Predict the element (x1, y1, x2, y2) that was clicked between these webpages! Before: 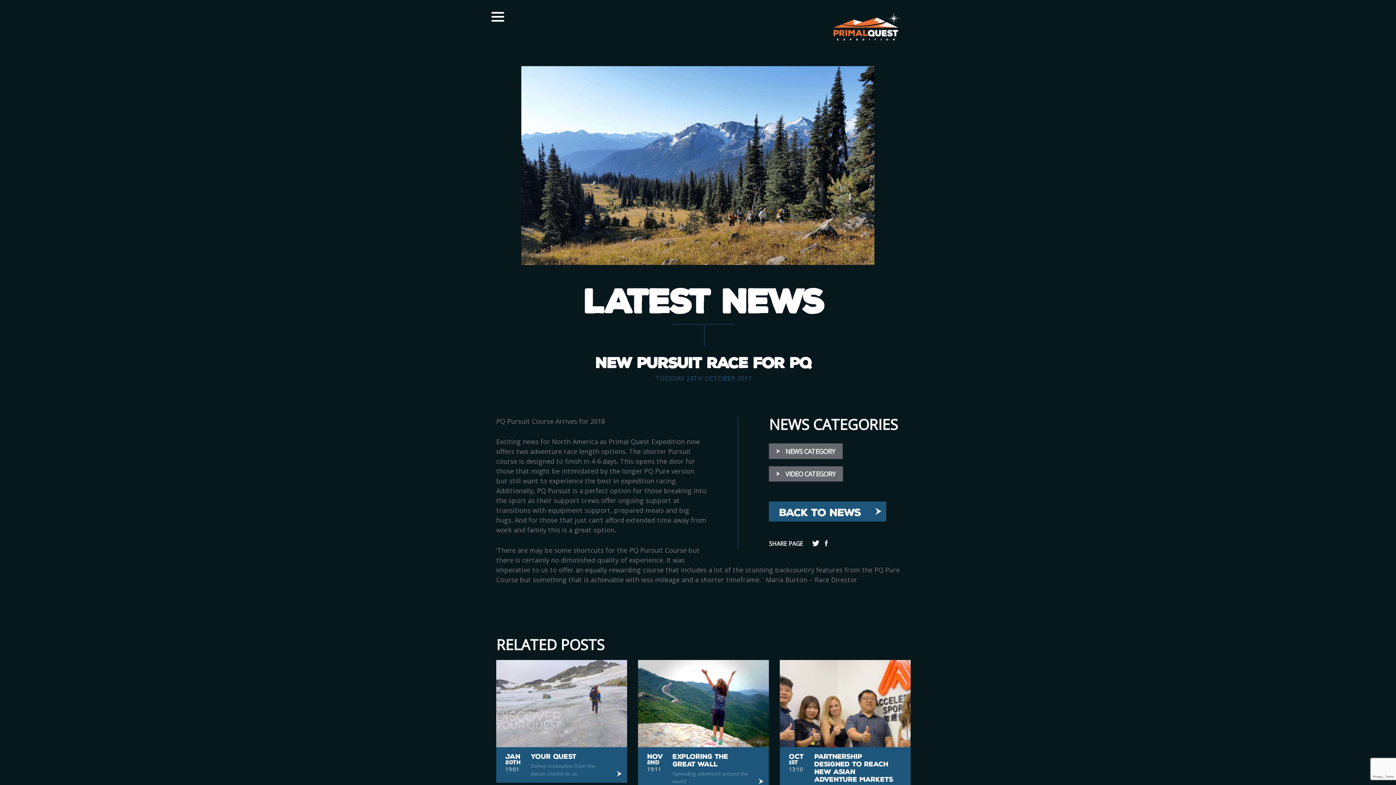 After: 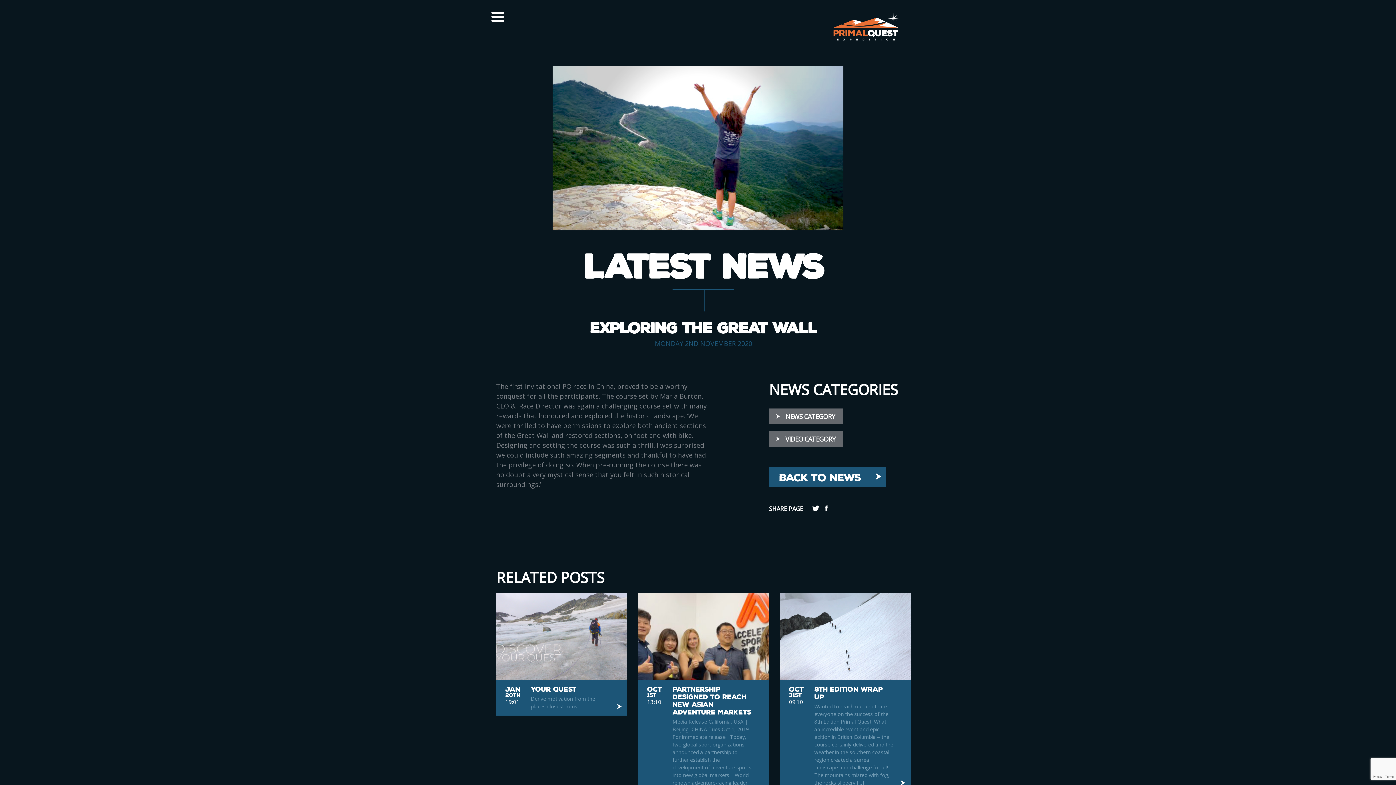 Action: bbox: (638, 698, 769, 707)